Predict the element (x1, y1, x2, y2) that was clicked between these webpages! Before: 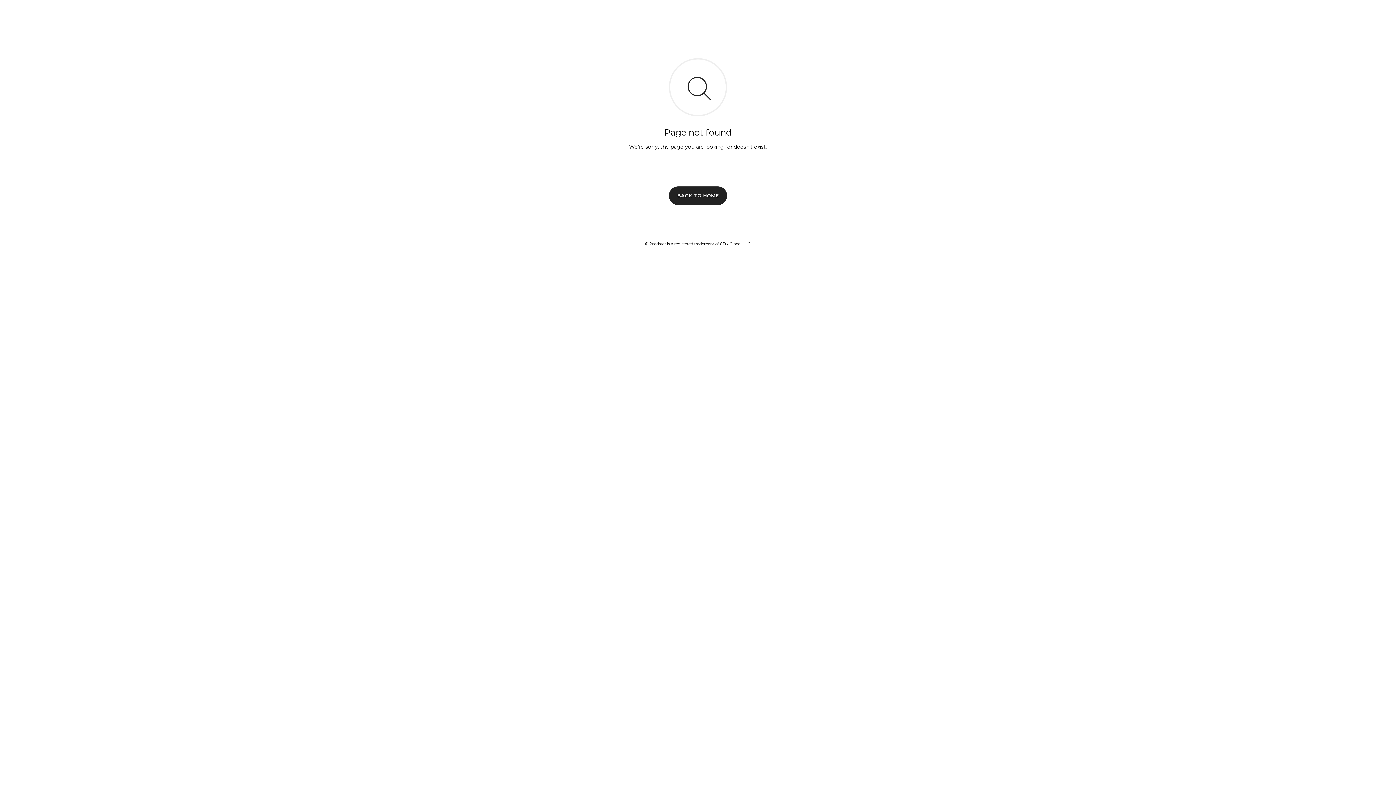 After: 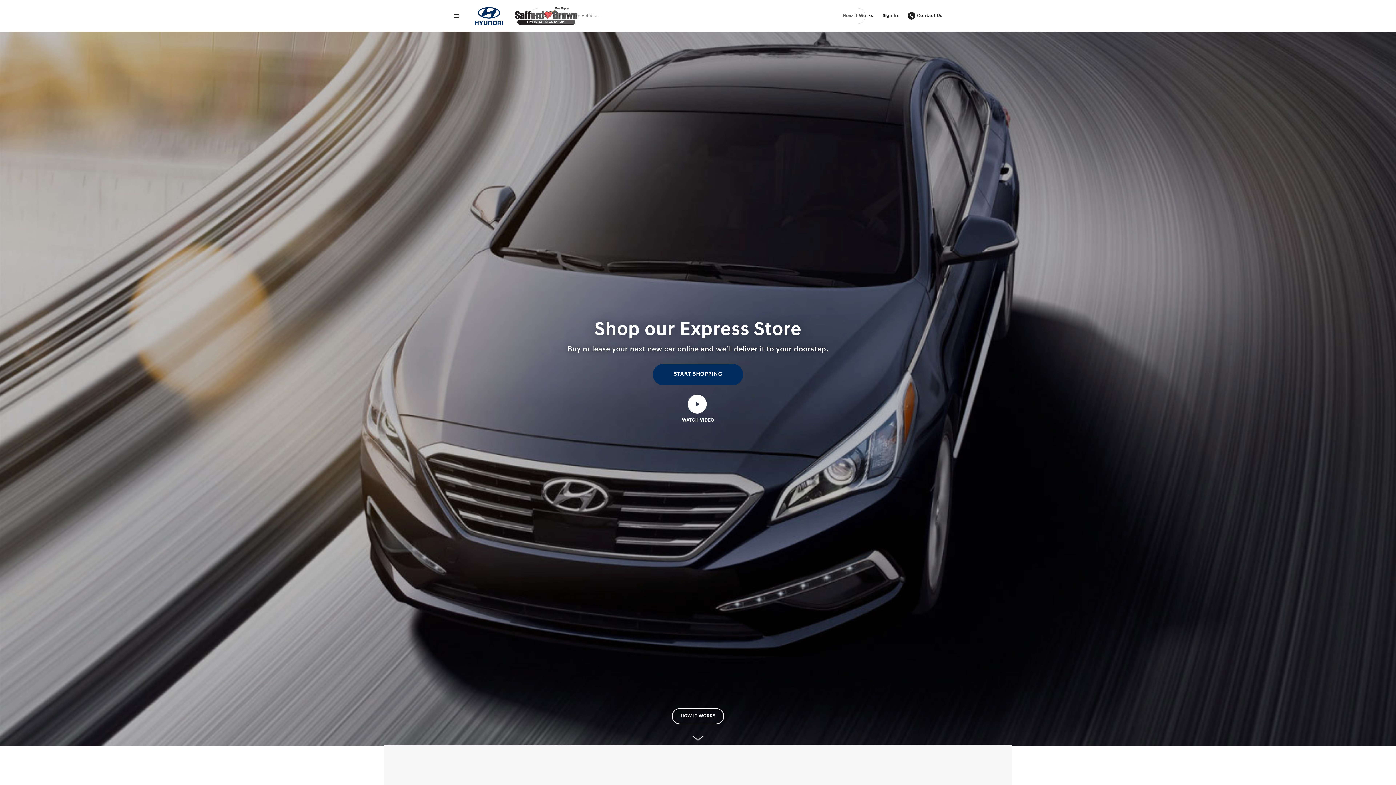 Action: bbox: (669, 186, 727, 204) label: BACK TO HOME